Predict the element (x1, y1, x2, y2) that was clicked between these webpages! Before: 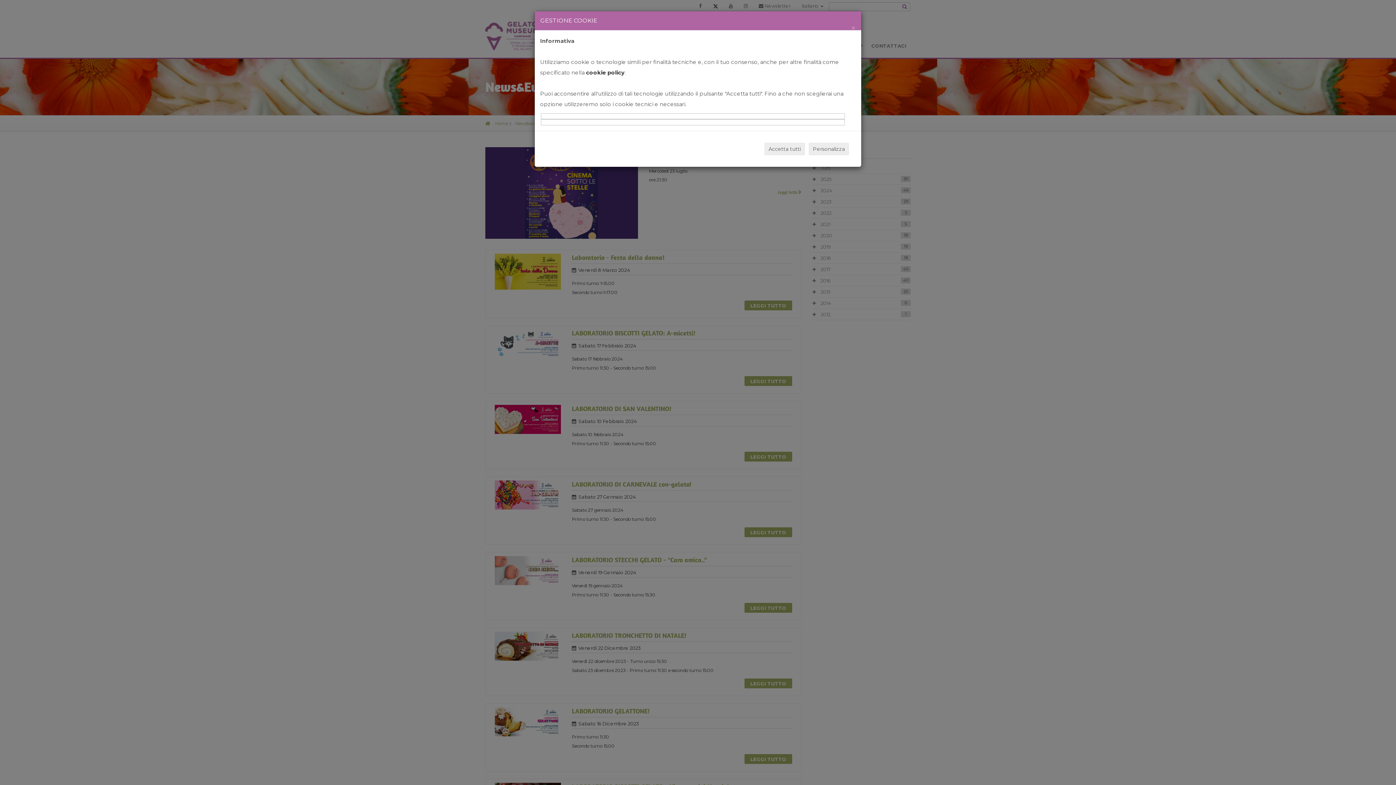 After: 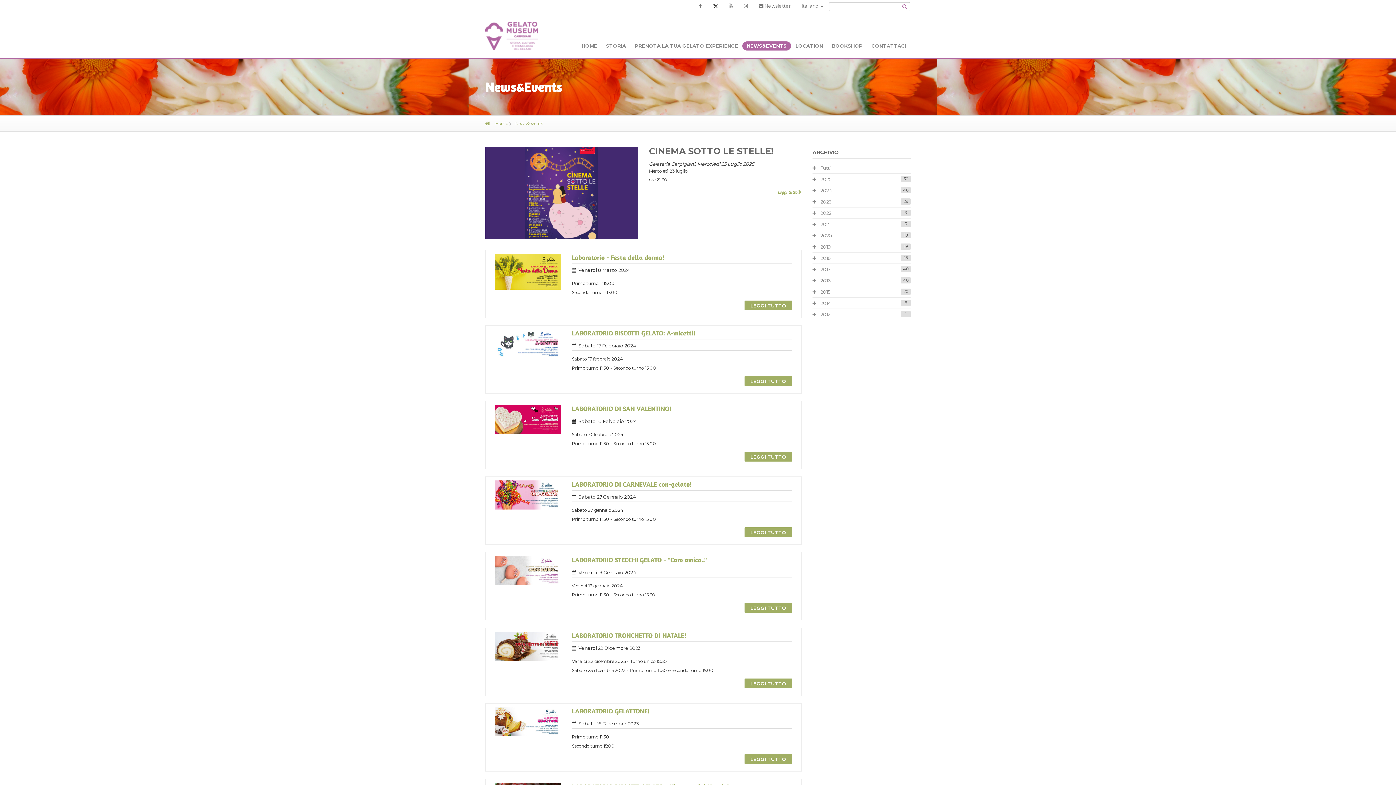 Action: label: × bbox: (851, 24, 856, 31)